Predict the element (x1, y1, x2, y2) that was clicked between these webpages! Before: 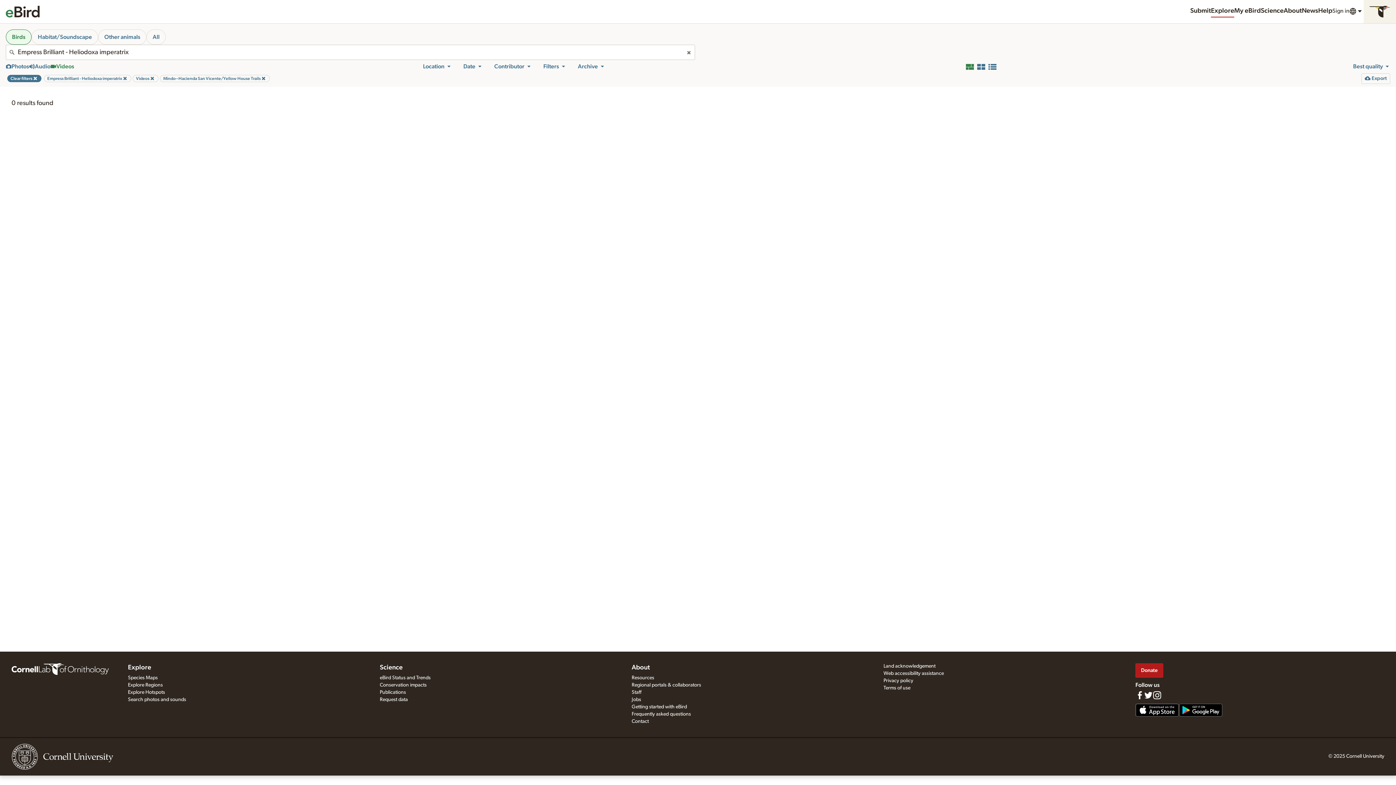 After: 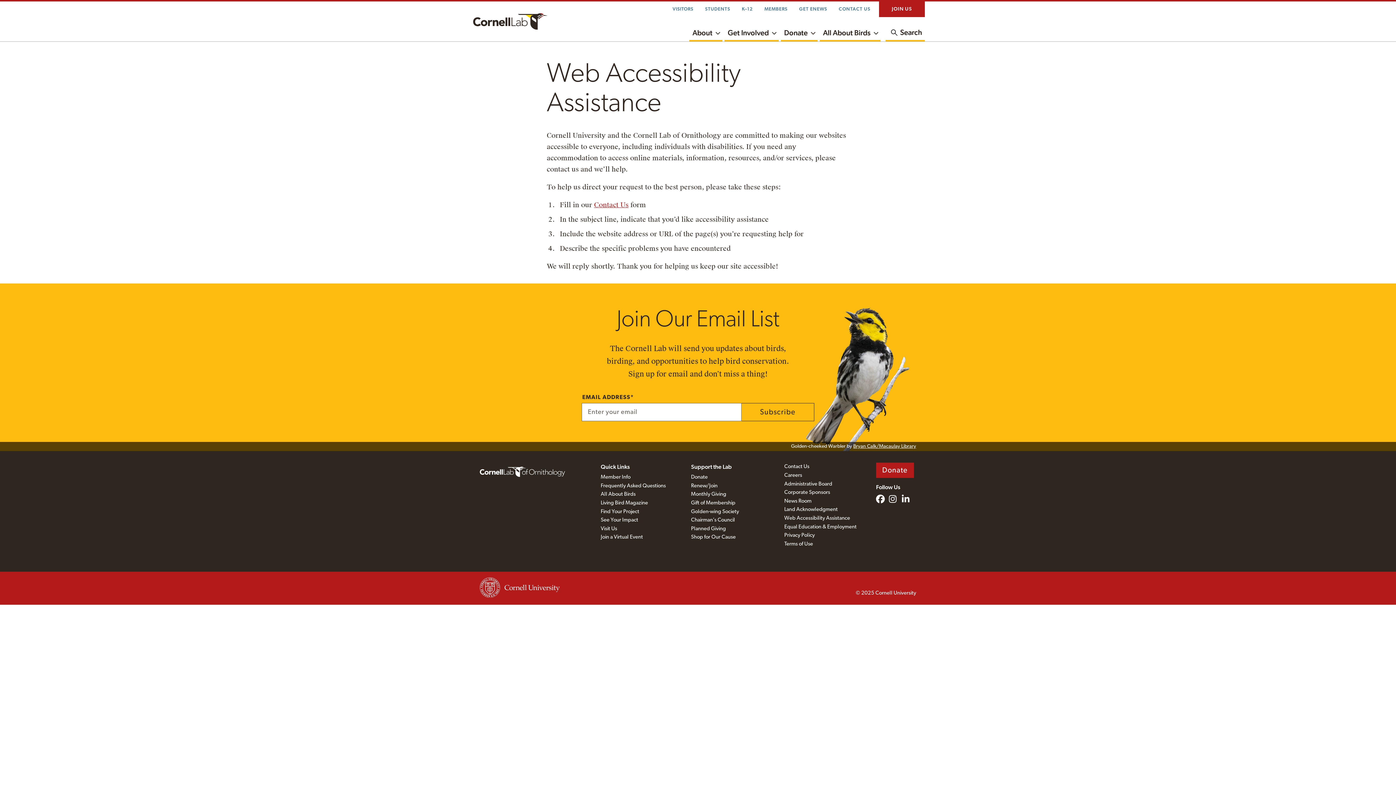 Action: bbox: (883, 671, 944, 676) label: Web accessibility assistance